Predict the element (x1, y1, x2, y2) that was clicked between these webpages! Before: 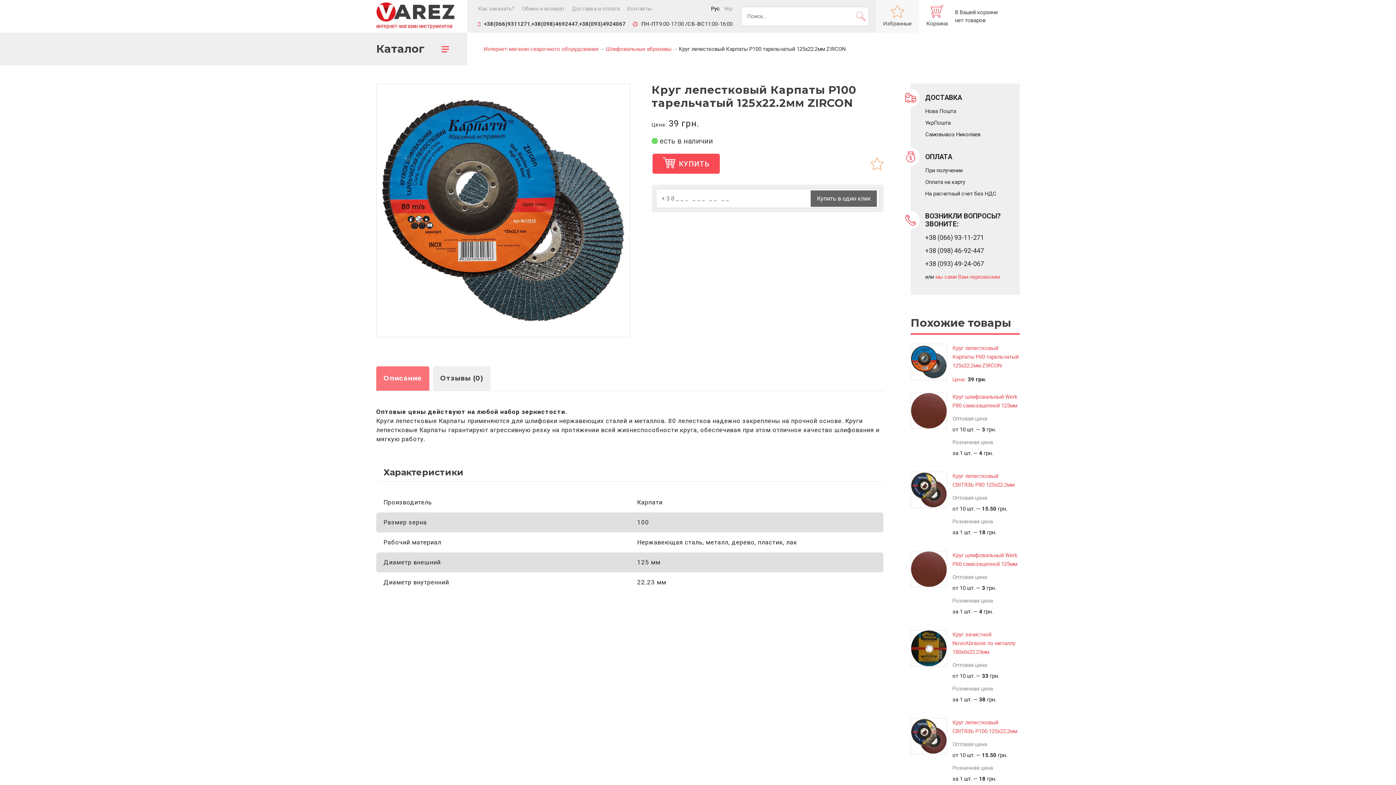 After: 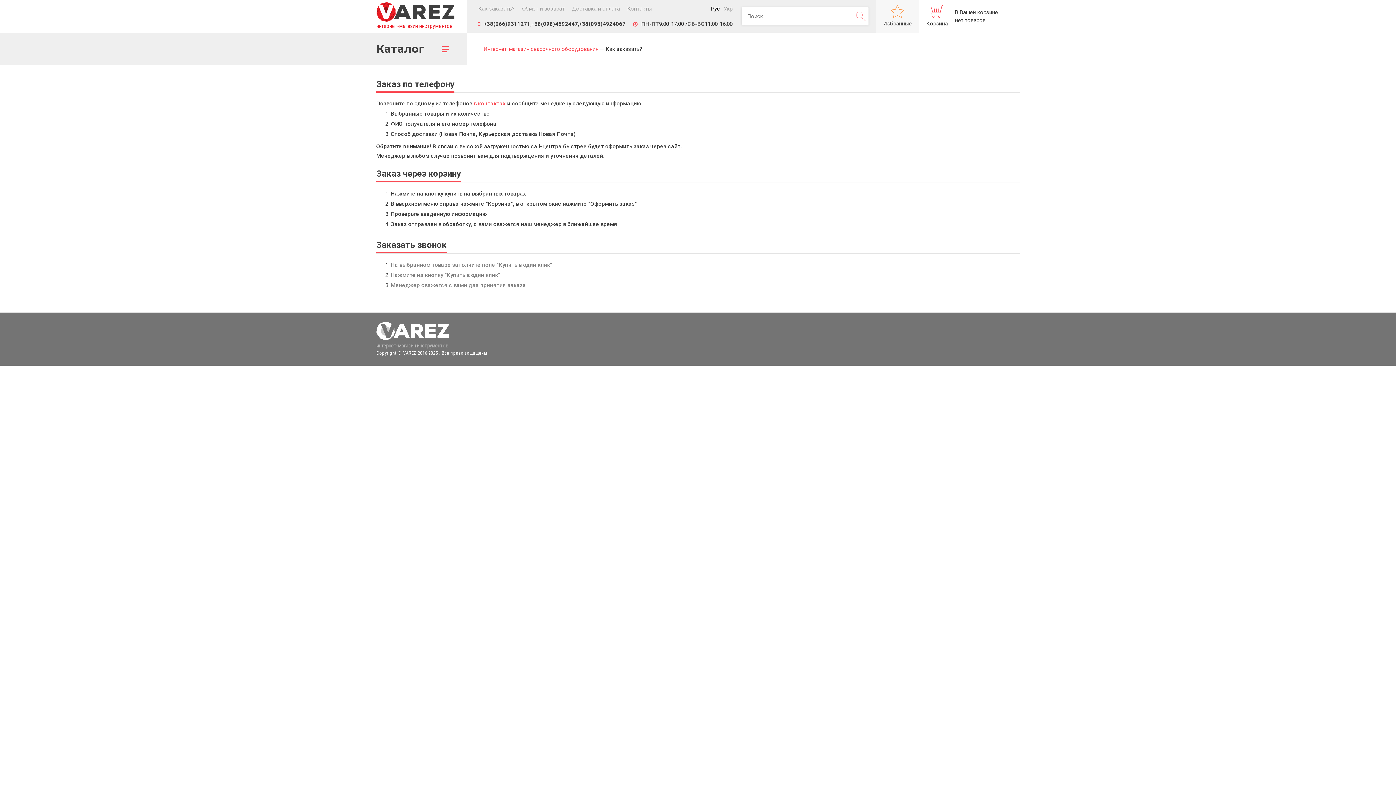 Action: label: Как заказать? bbox: (478, 5, 514, 12)